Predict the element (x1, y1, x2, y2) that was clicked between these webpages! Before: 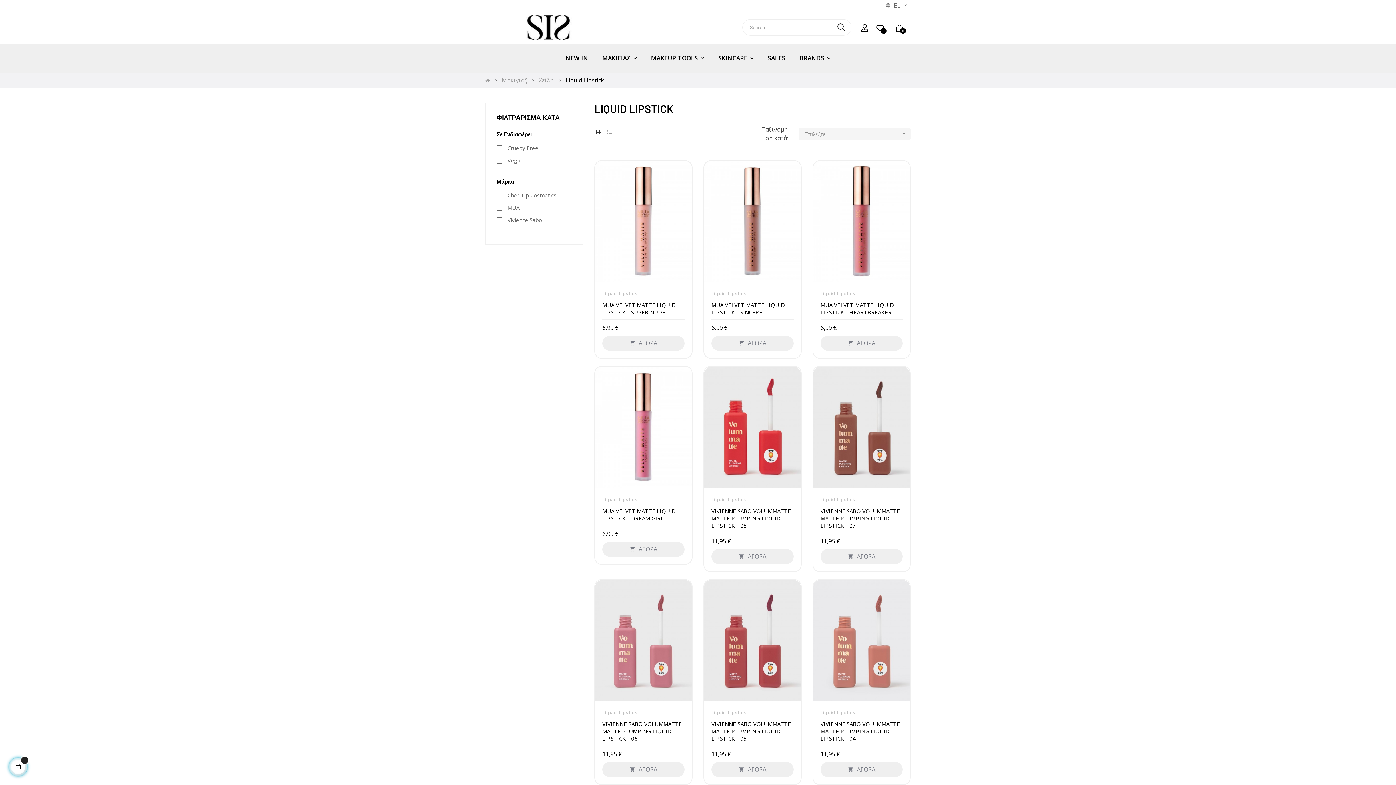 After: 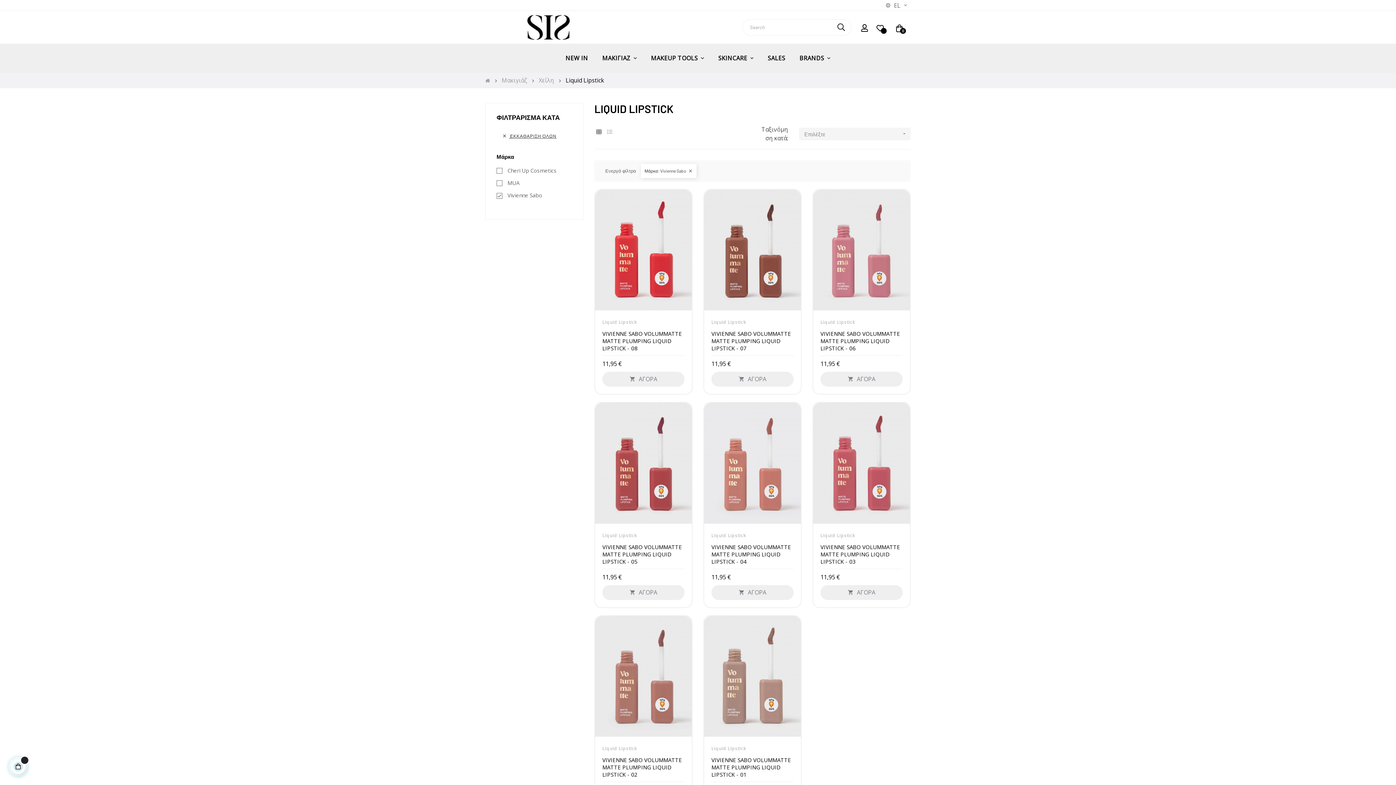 Action: bbox: (507, 216, 542, 223) label: Vivienne Sabo